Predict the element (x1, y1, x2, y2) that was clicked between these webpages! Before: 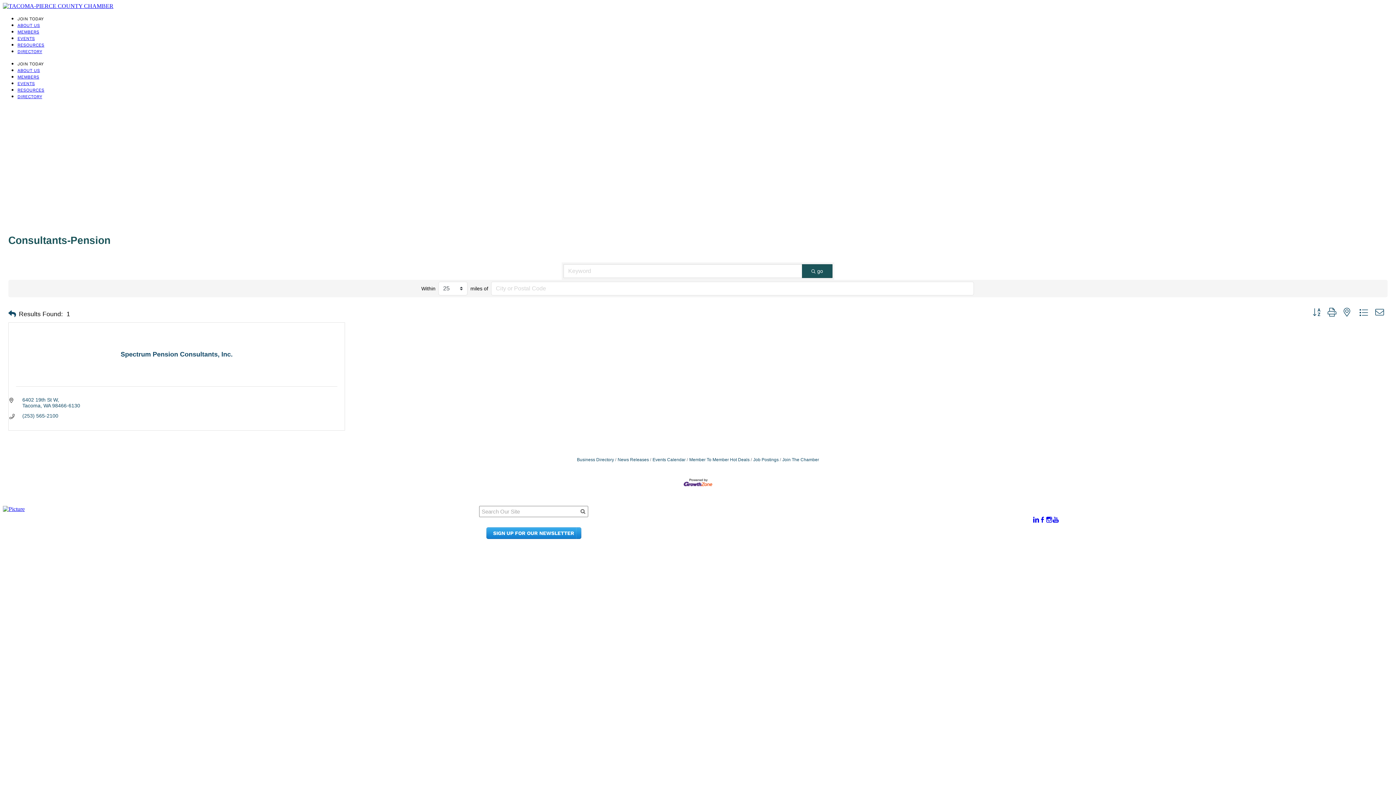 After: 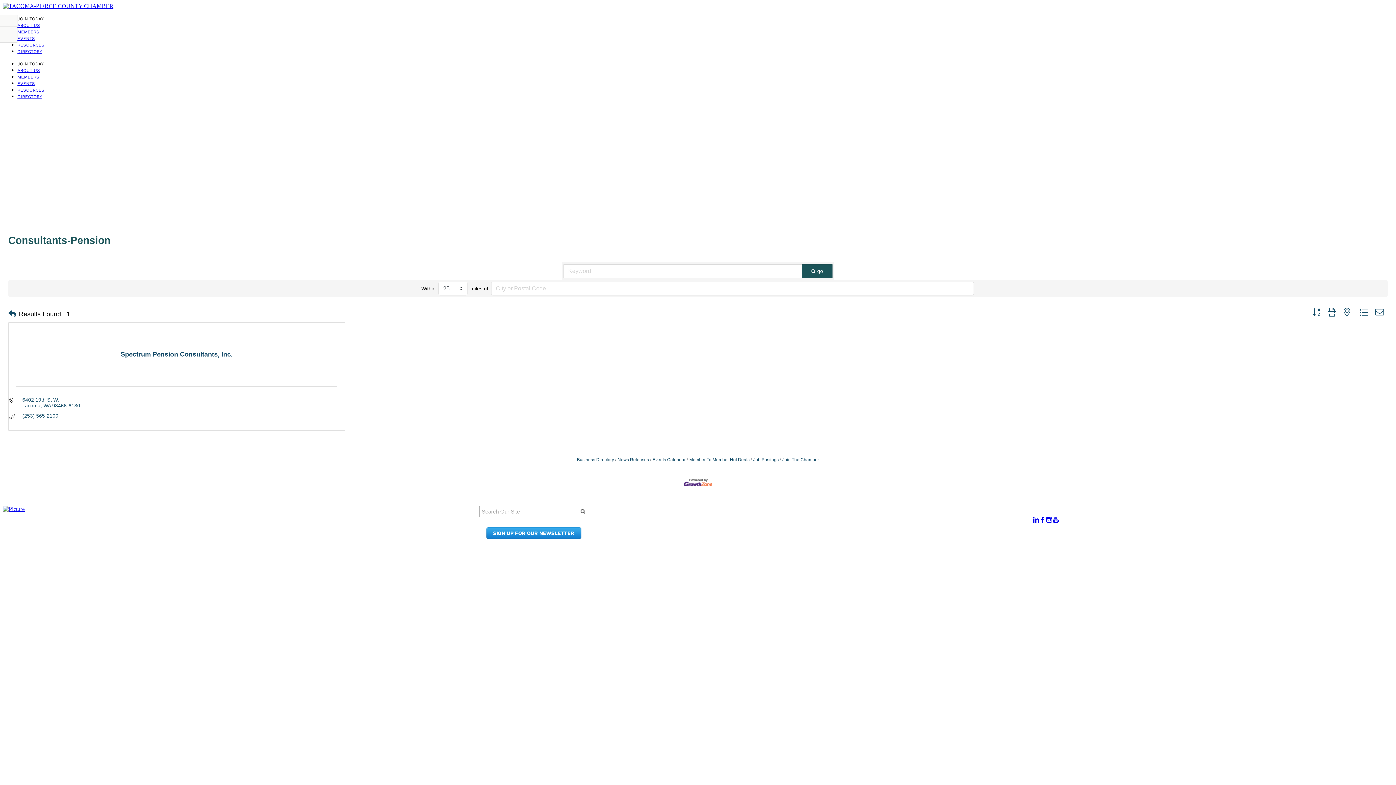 Action: bbox: (17, 16, 43, 21) label: JOIN TODAY